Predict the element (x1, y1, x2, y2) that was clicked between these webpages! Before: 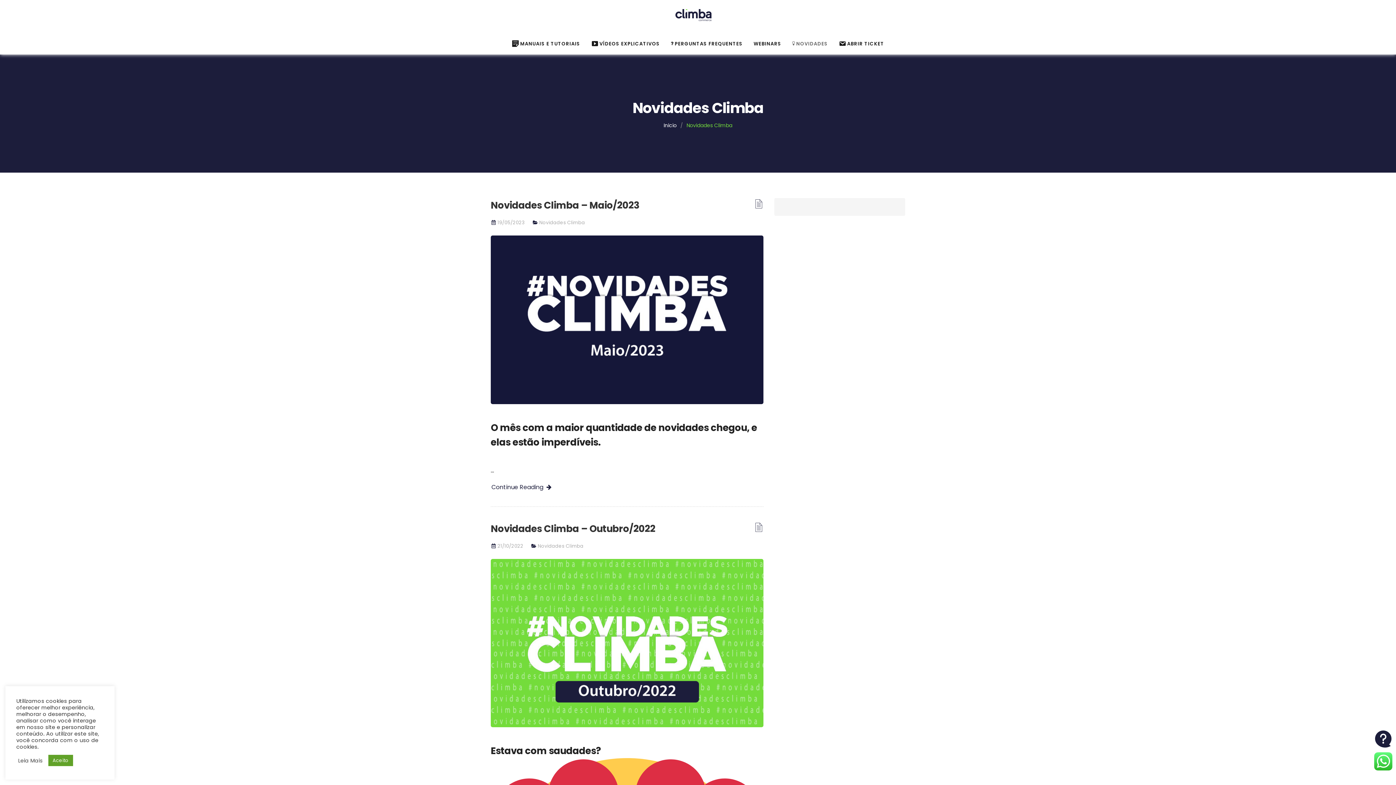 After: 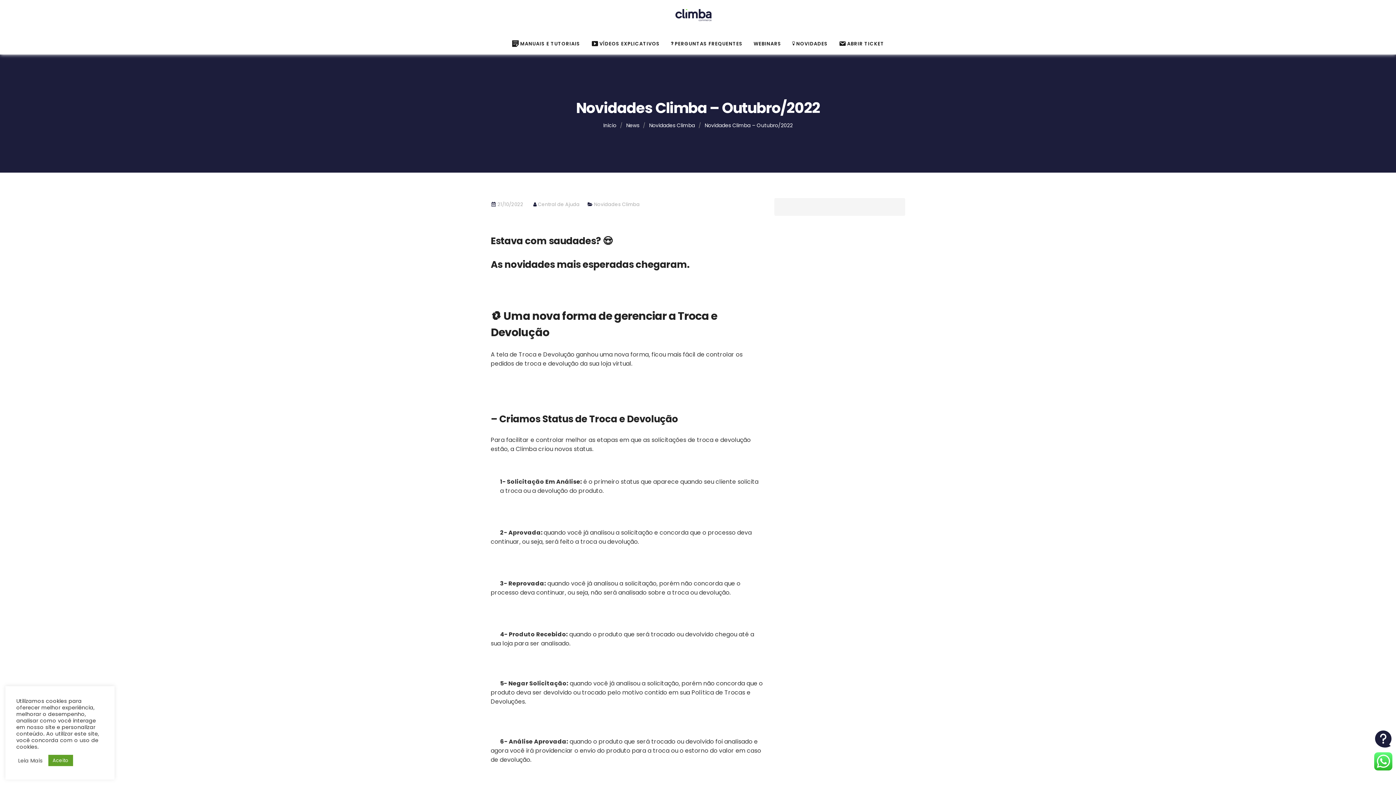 Action: bbox: (490, 522, 655, 535) label: Novidades Climba – Outubro/2022